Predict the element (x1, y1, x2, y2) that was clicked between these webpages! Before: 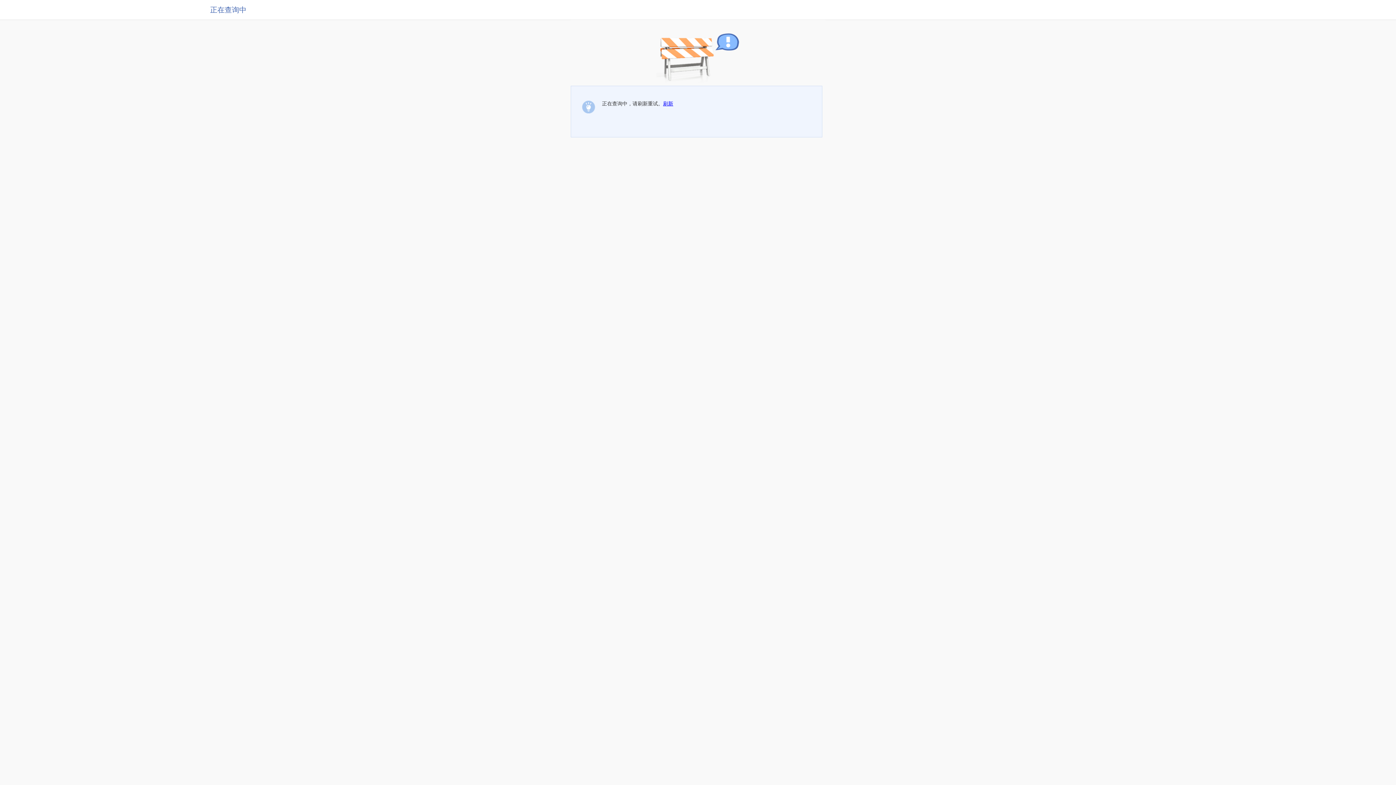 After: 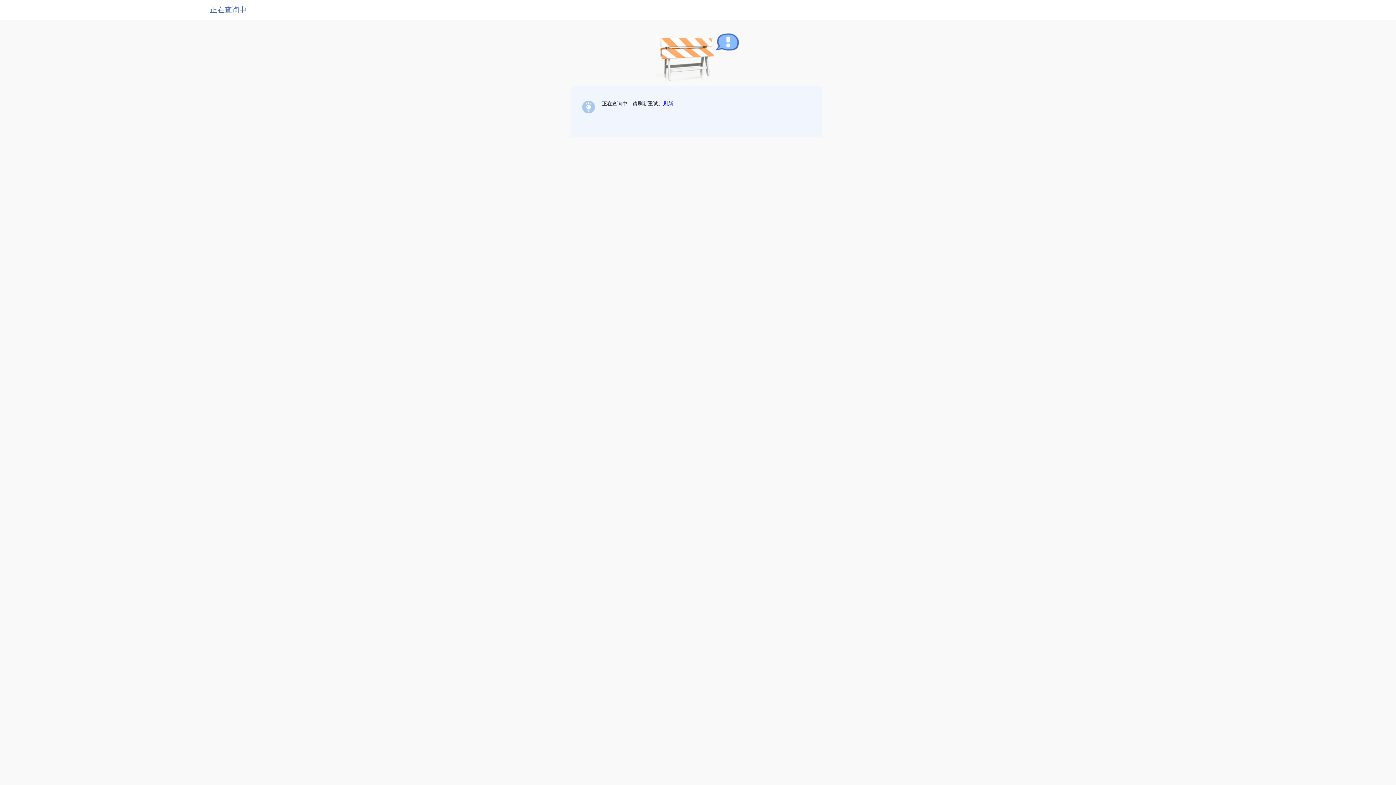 Action: bbox: (663, 100, 673, 106) label: 刷新